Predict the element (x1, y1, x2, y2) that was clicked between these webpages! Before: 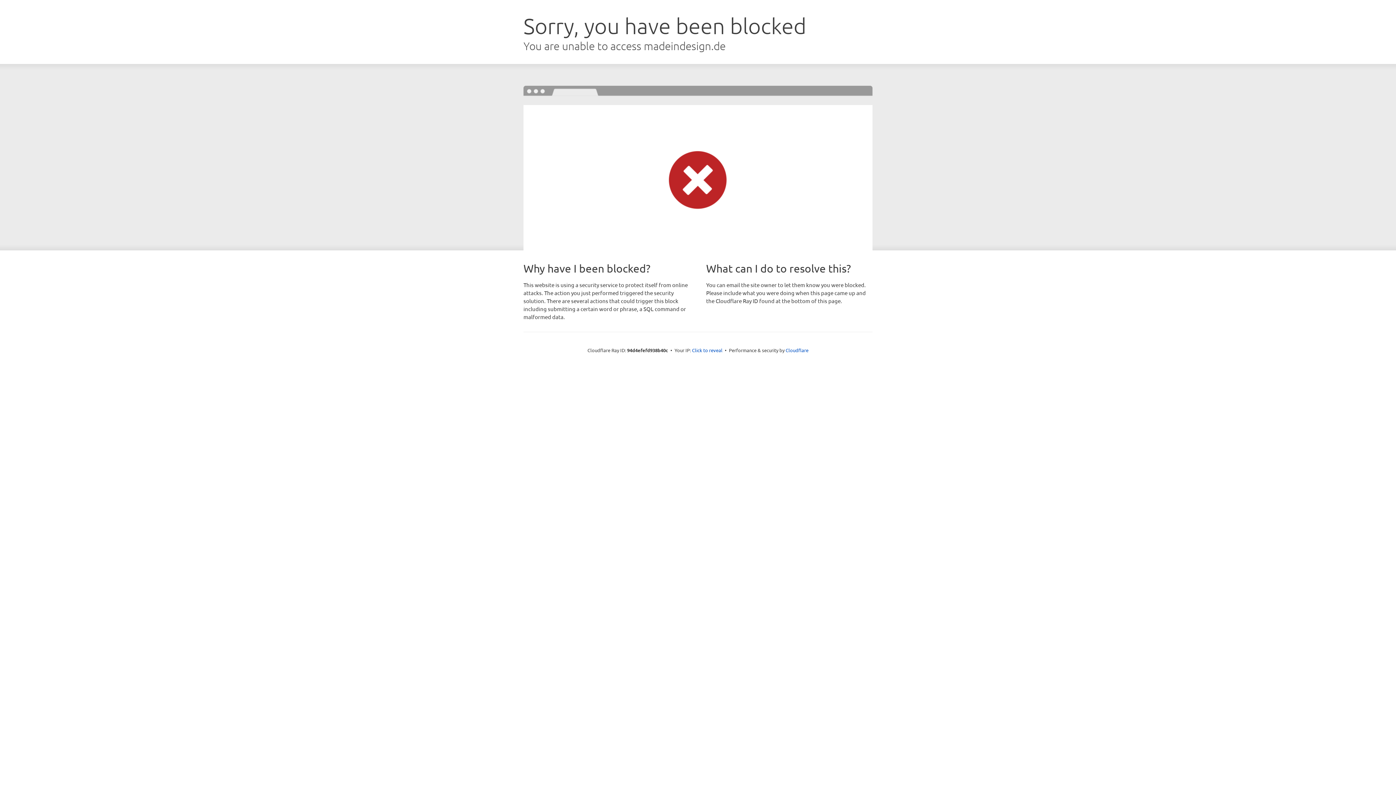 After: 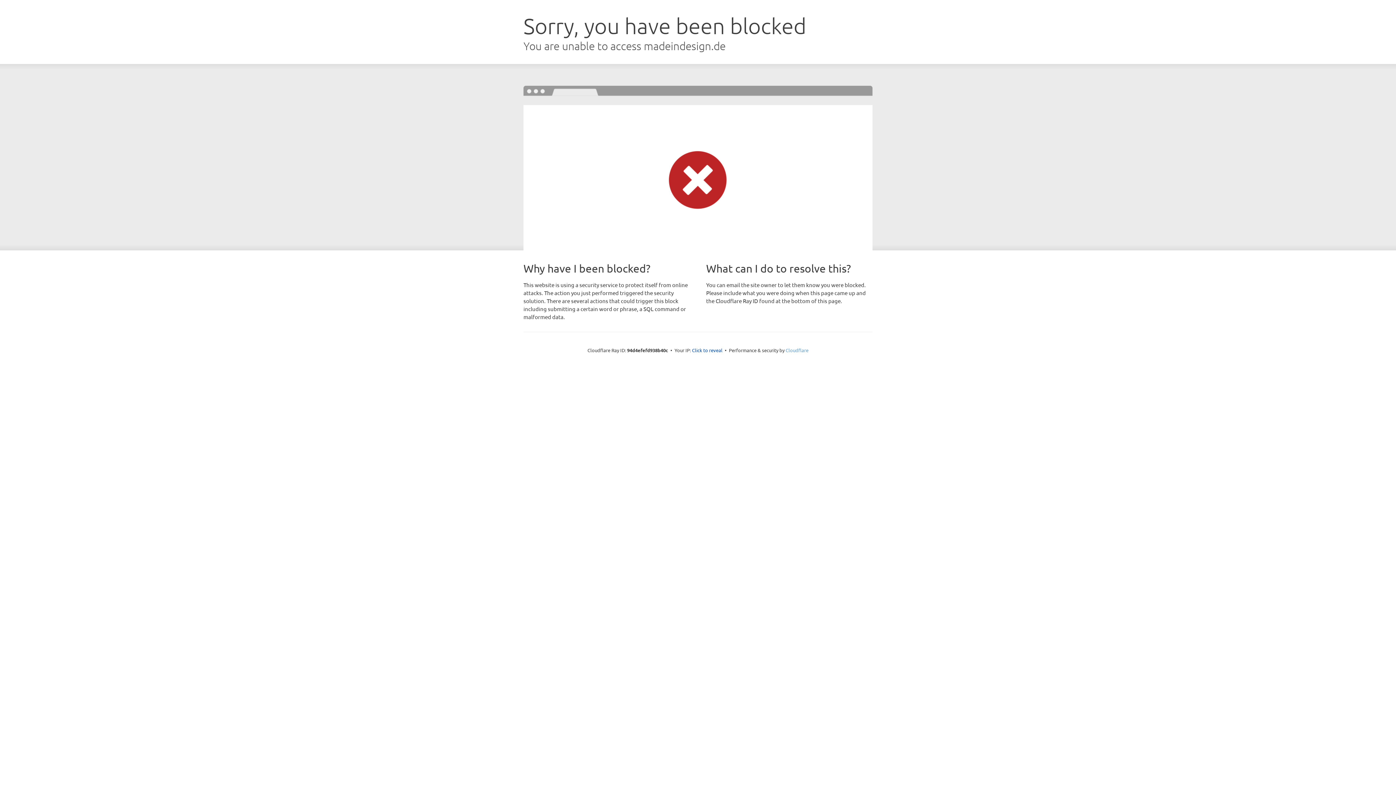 Action: label: Cloudflare bbox: (785, 347, 808, 353)